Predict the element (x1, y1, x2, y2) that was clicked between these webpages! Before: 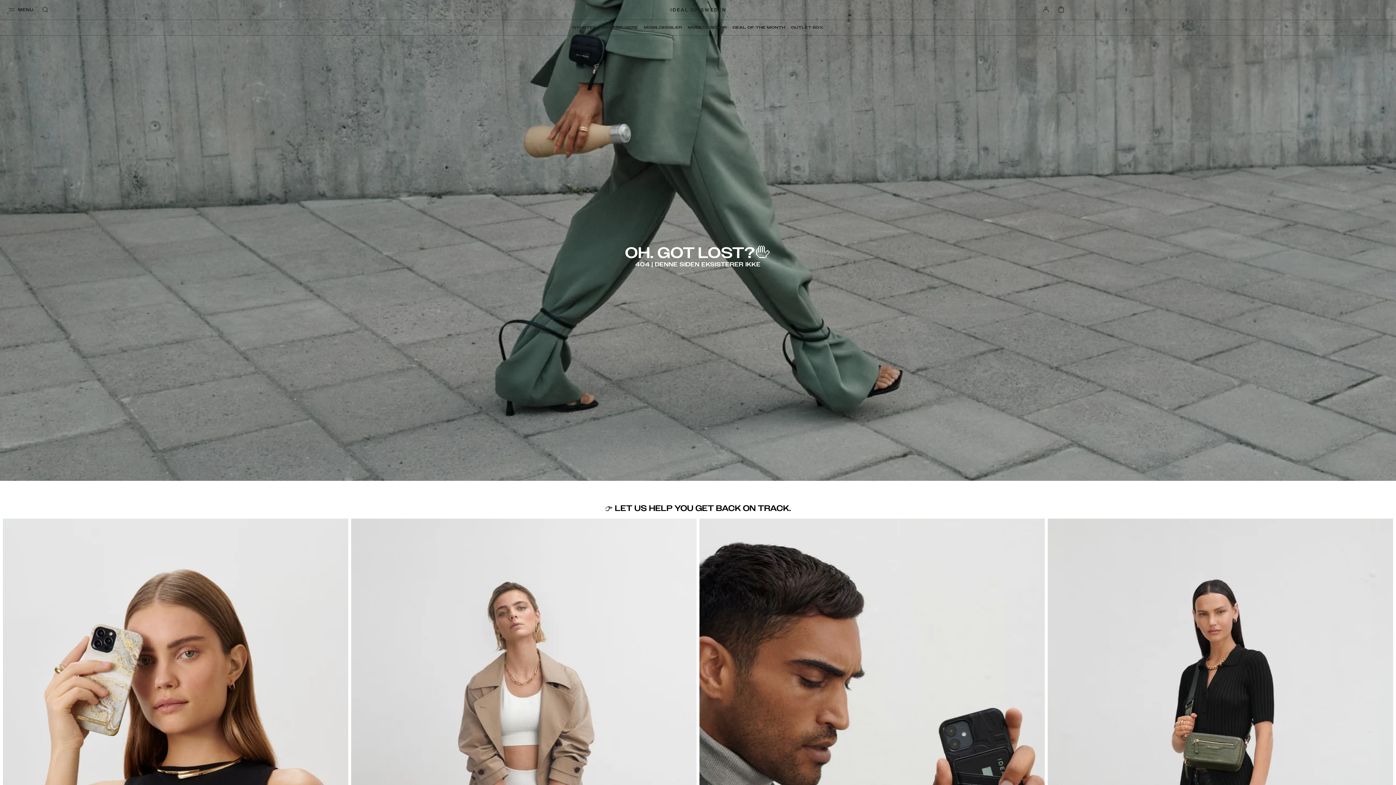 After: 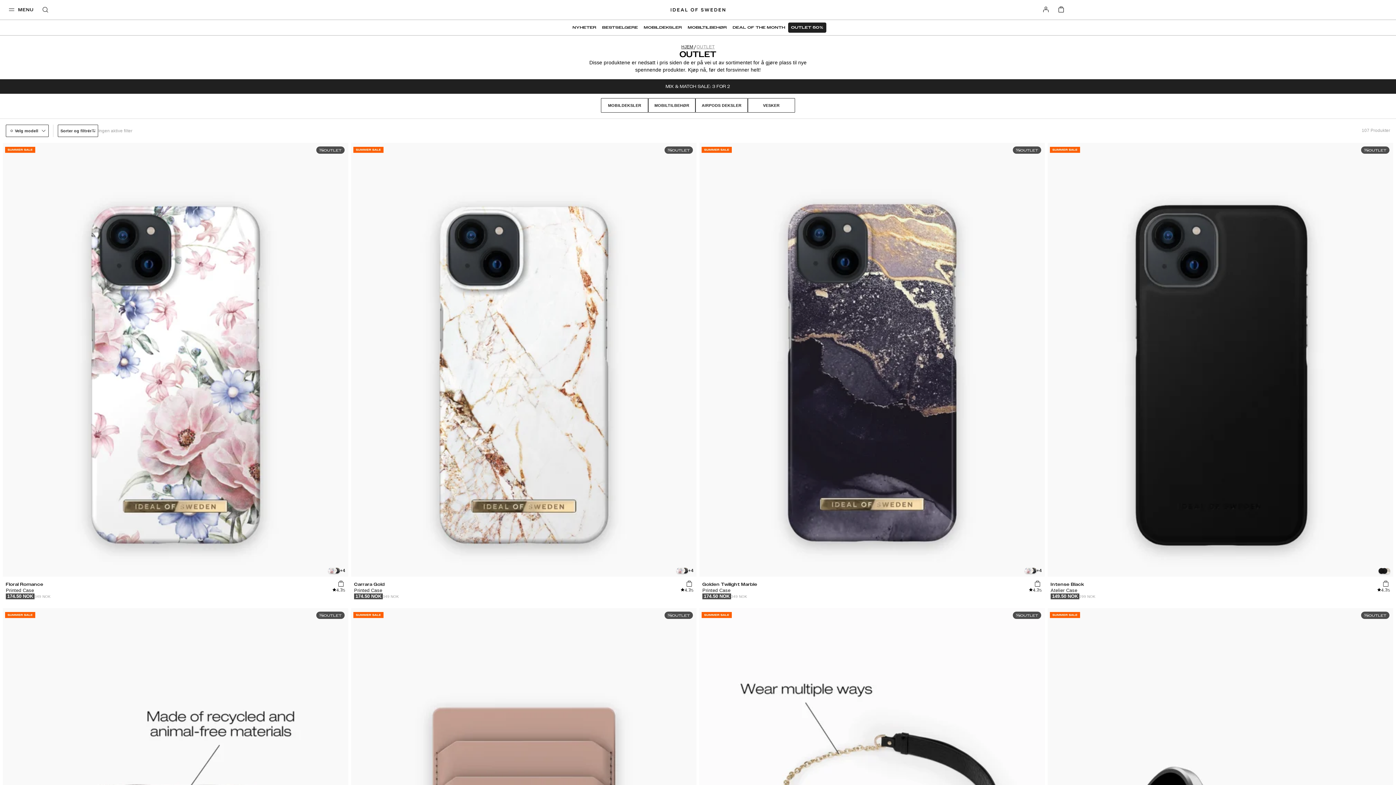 Action: label: OUTLET 50% bbox: (788, 22, 826, 32)